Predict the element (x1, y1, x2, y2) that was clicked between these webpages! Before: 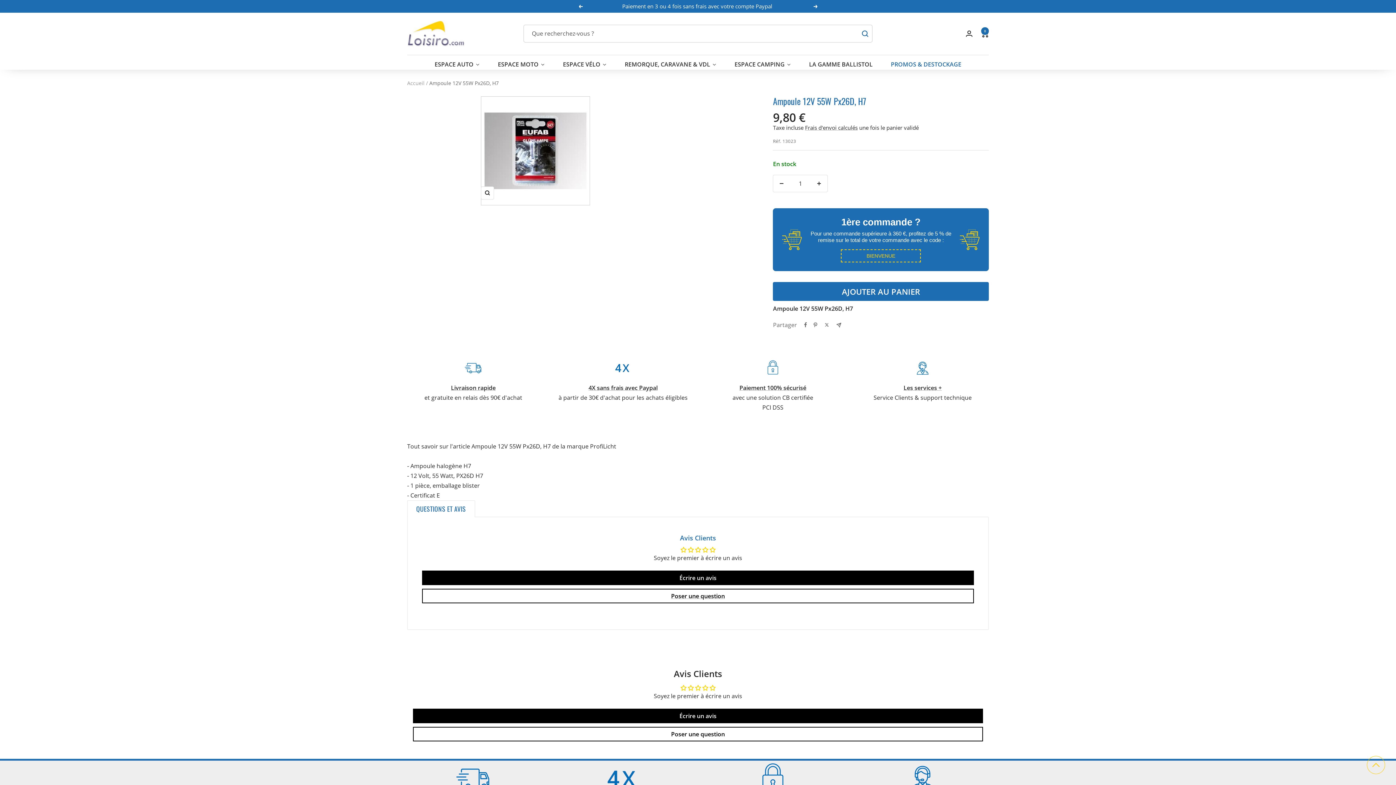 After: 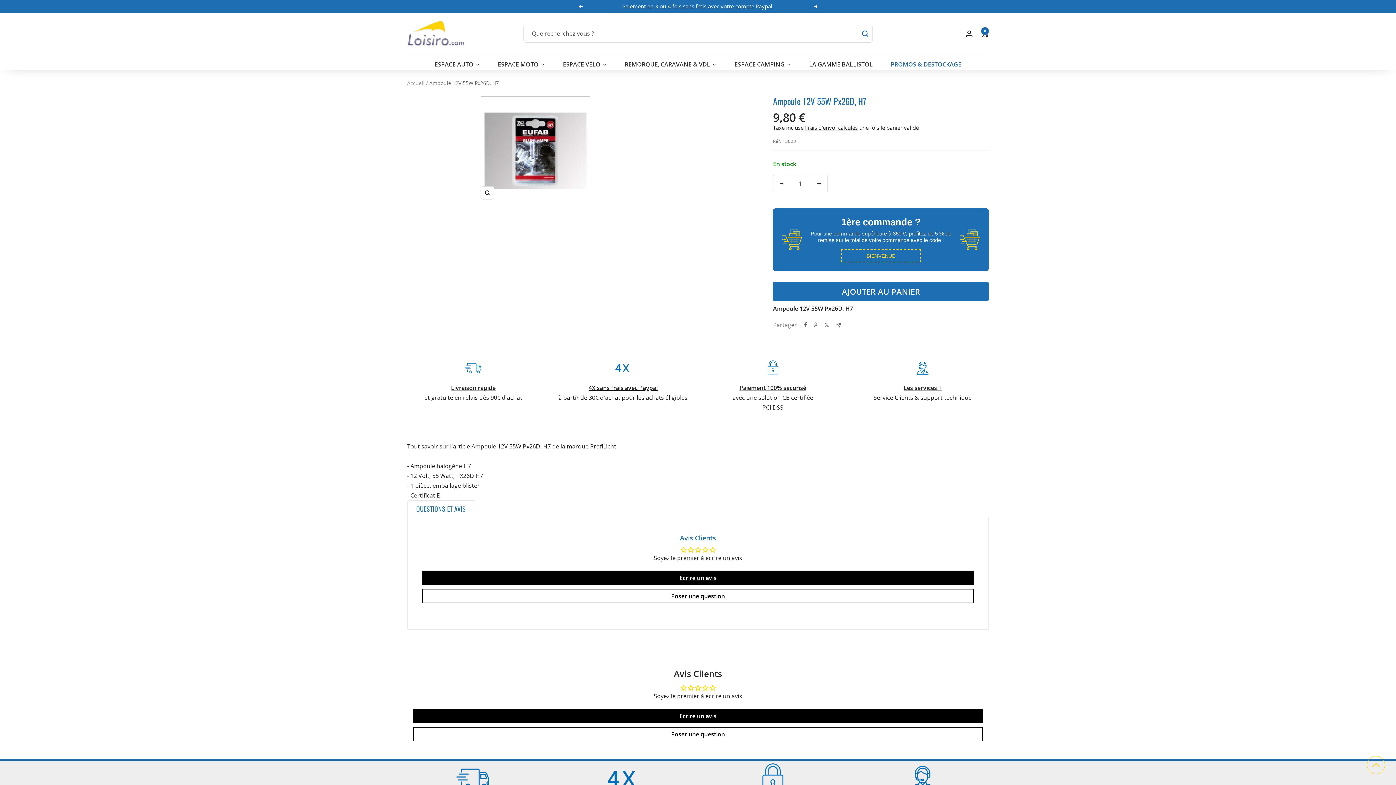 Action: label: 4X sans frais avec Paypal bbox: (588, 383, 657, 391)